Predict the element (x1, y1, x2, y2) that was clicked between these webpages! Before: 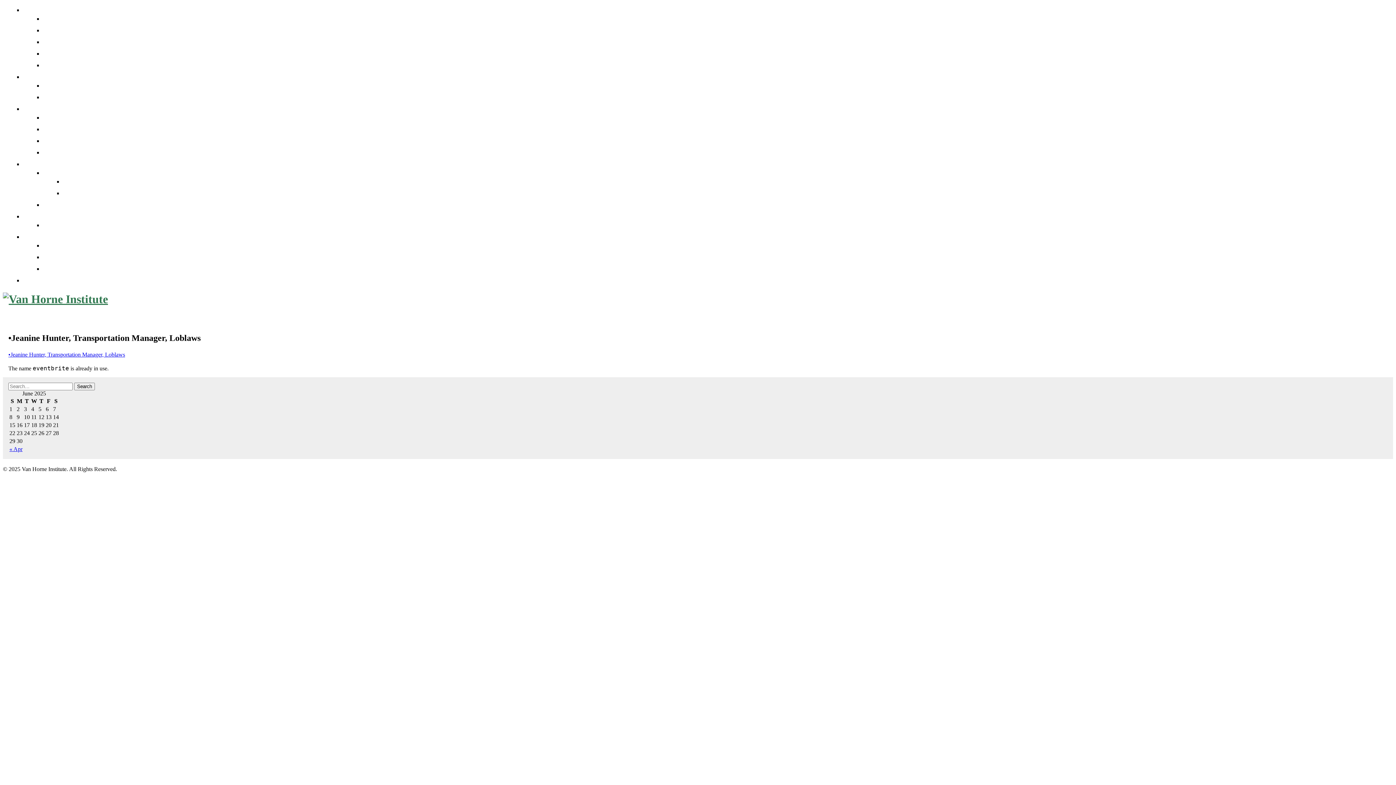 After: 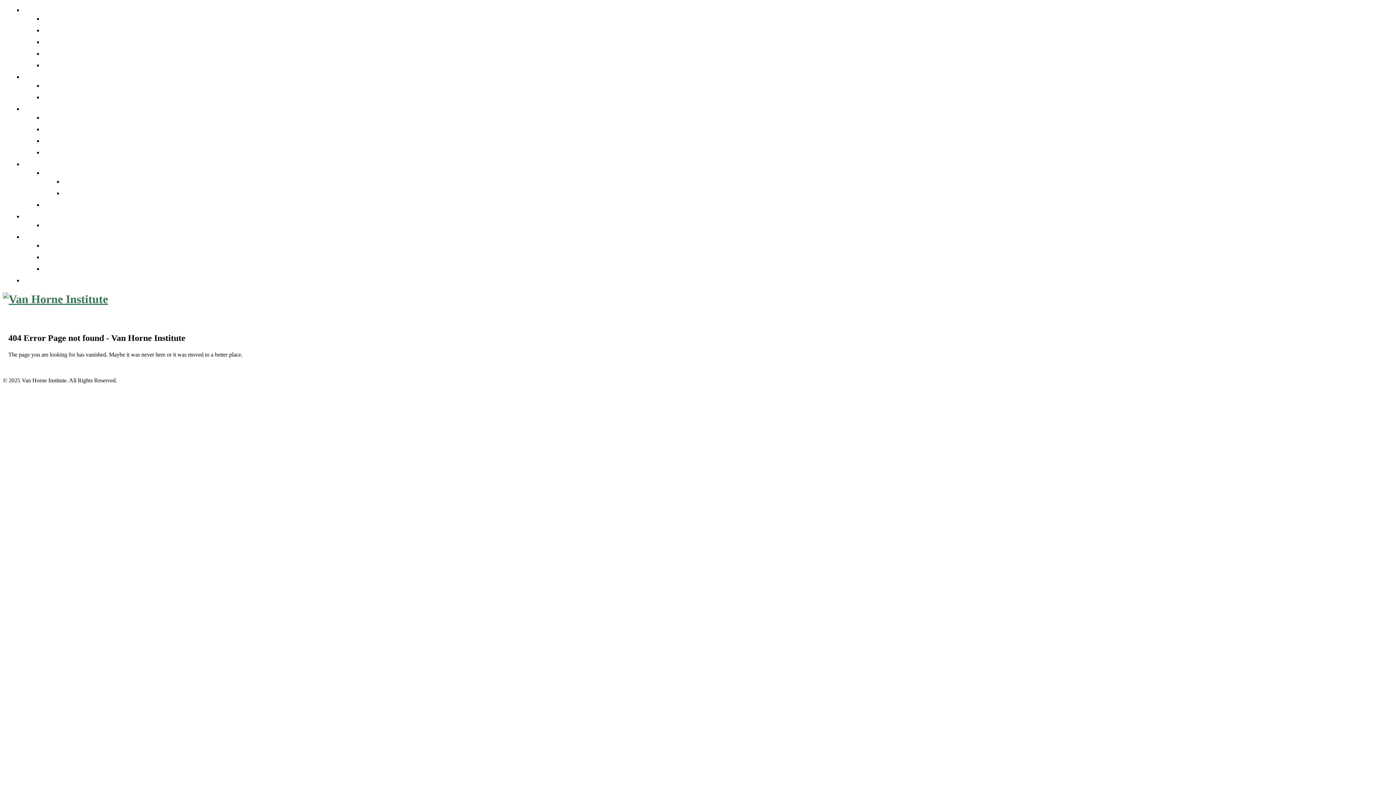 Action: bbox: (8, 351, 125, 357) label: •Jeanine Hunter, Transportation Manager, Loblaws